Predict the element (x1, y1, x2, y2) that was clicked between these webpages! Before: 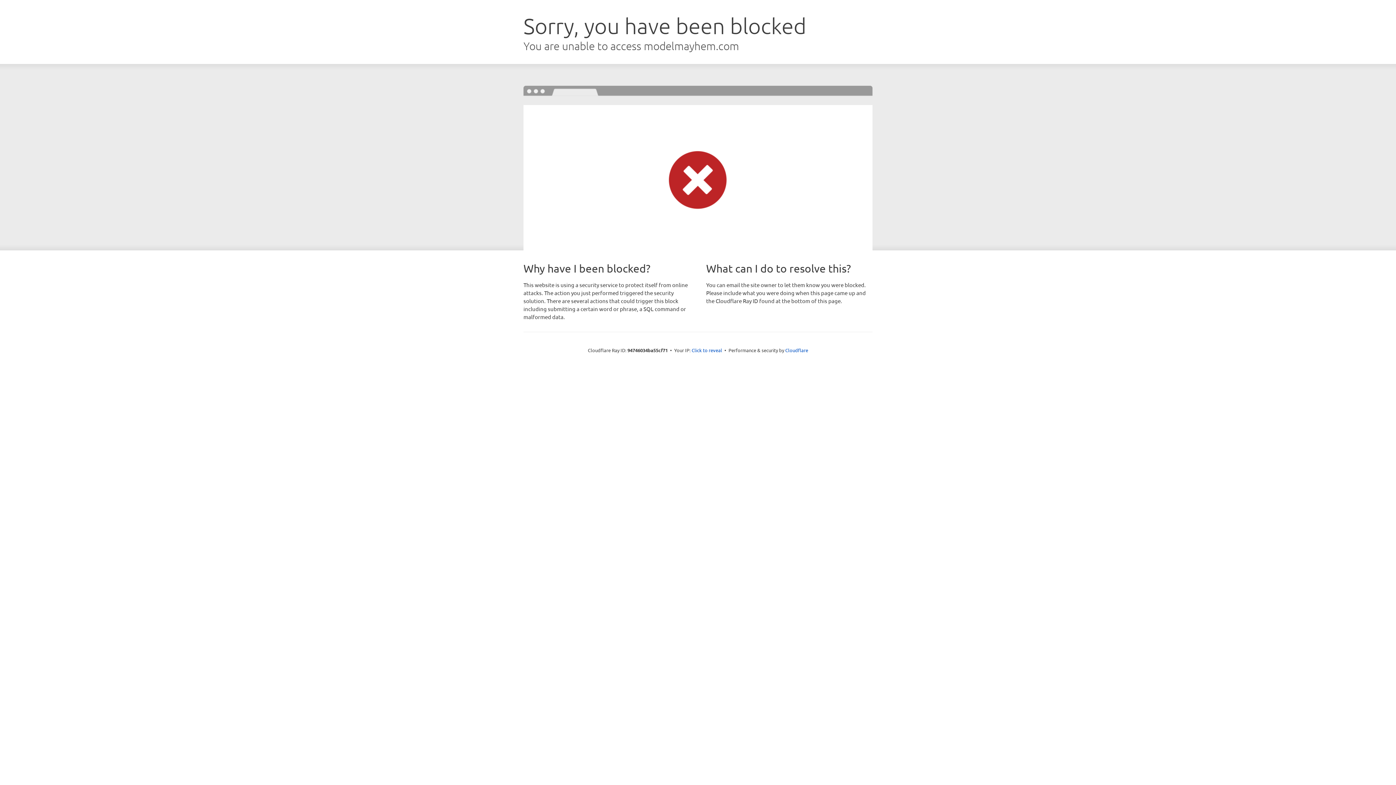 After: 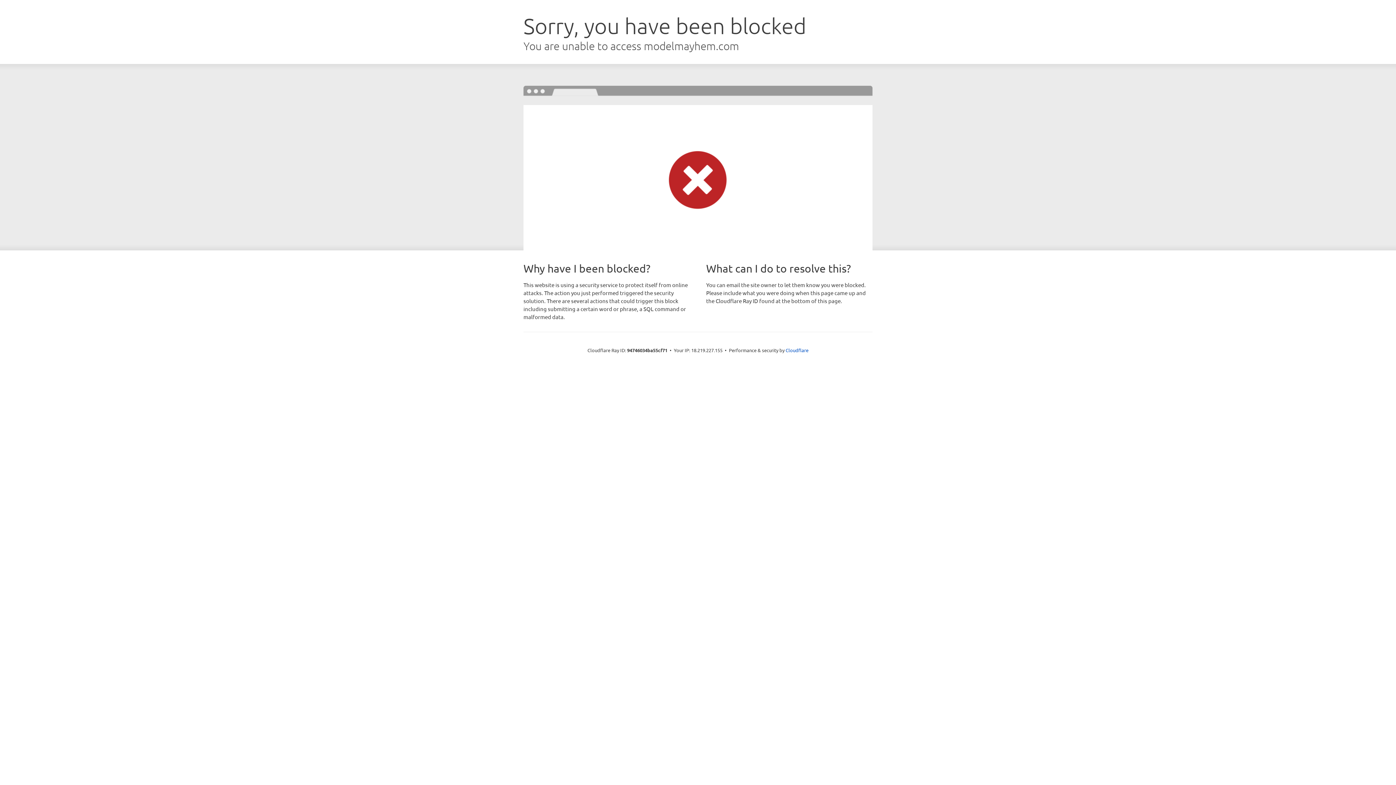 Action: label: Click to reveal bbox: (691, 346, 722, 353)